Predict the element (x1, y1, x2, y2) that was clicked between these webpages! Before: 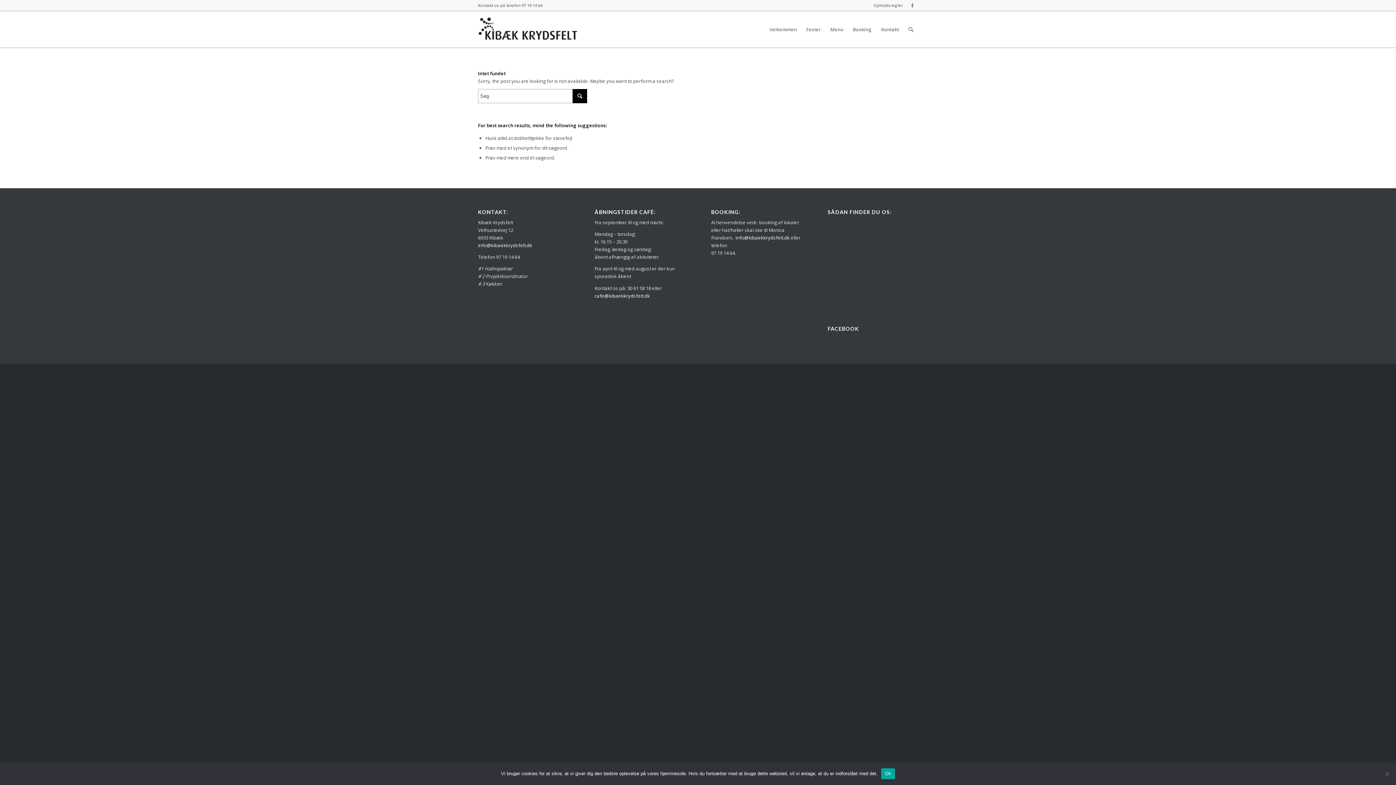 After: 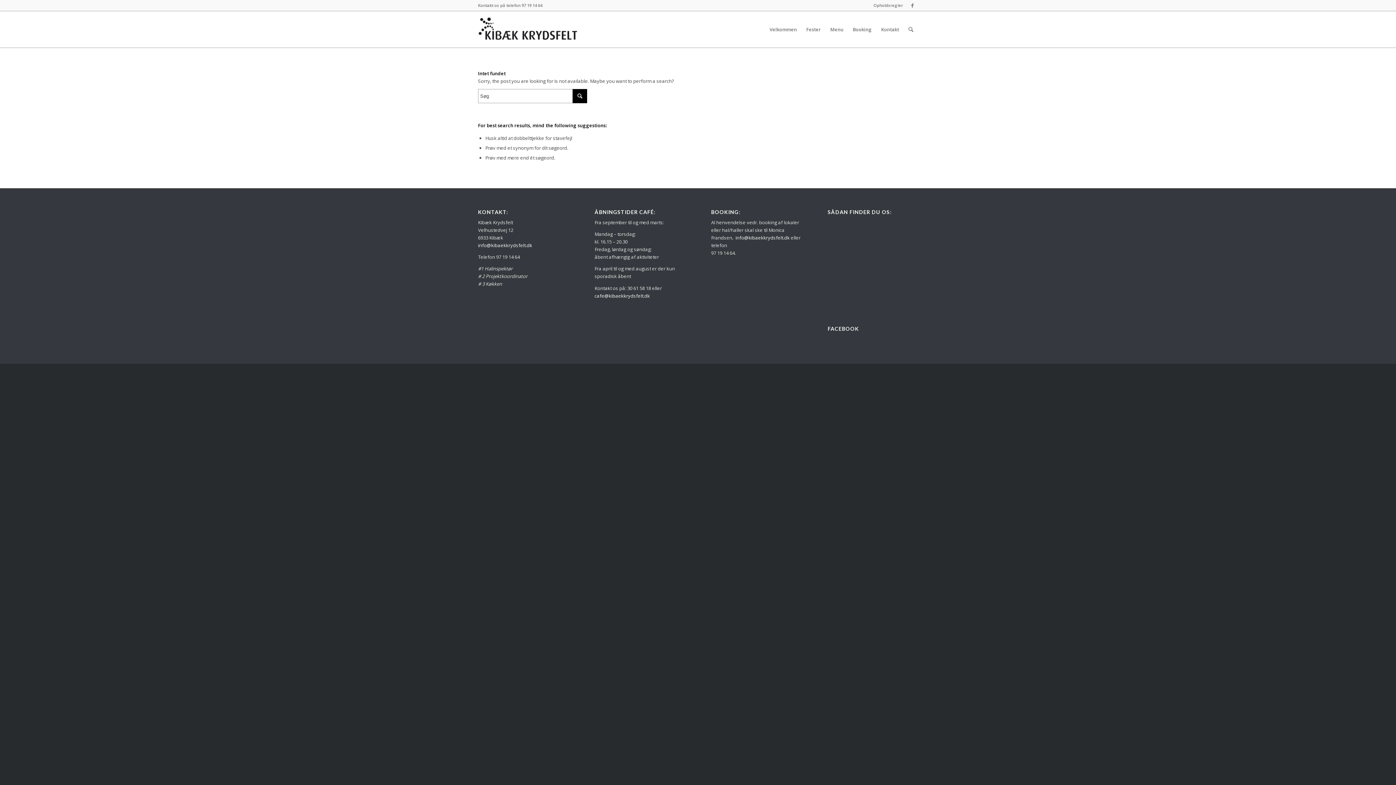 Action: label: Ok bbox: (881, 768, 895, 779)